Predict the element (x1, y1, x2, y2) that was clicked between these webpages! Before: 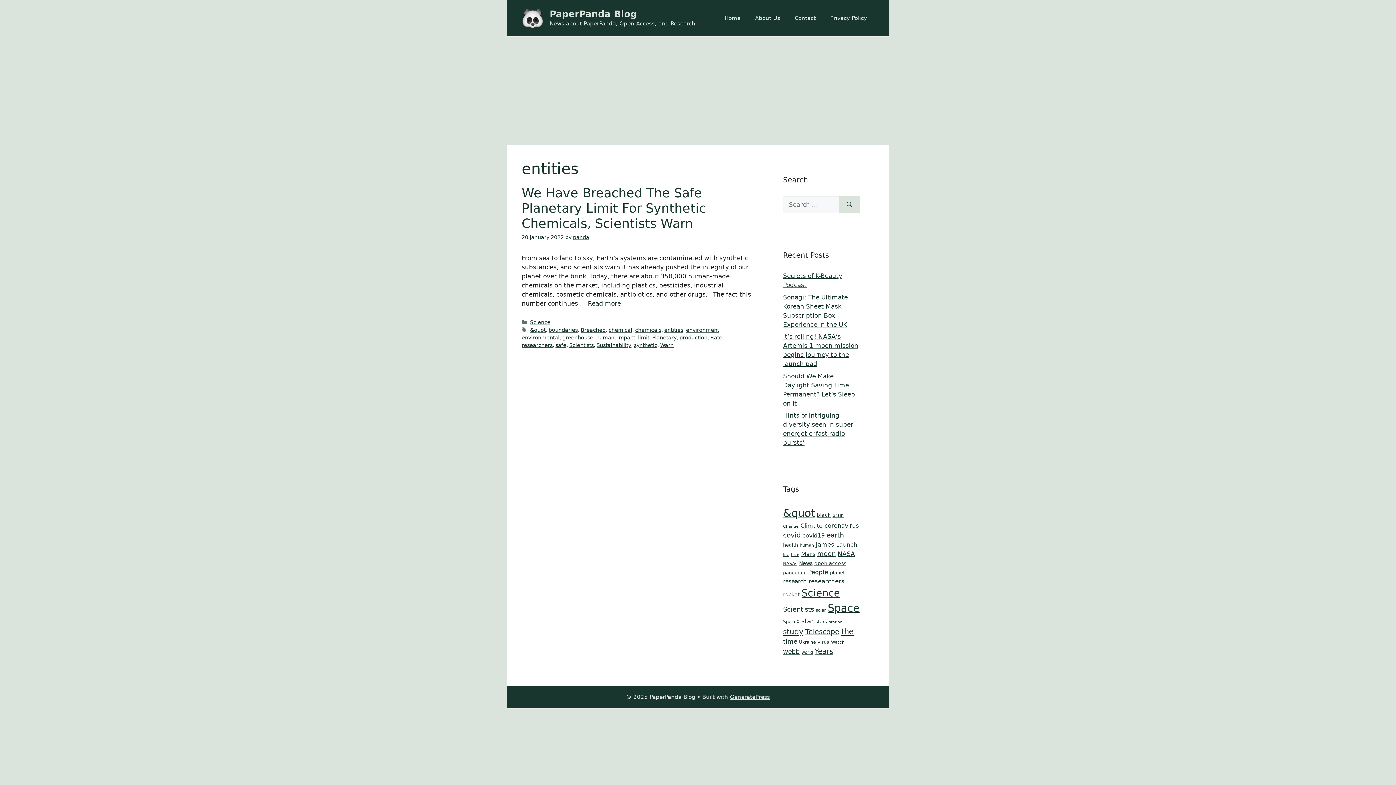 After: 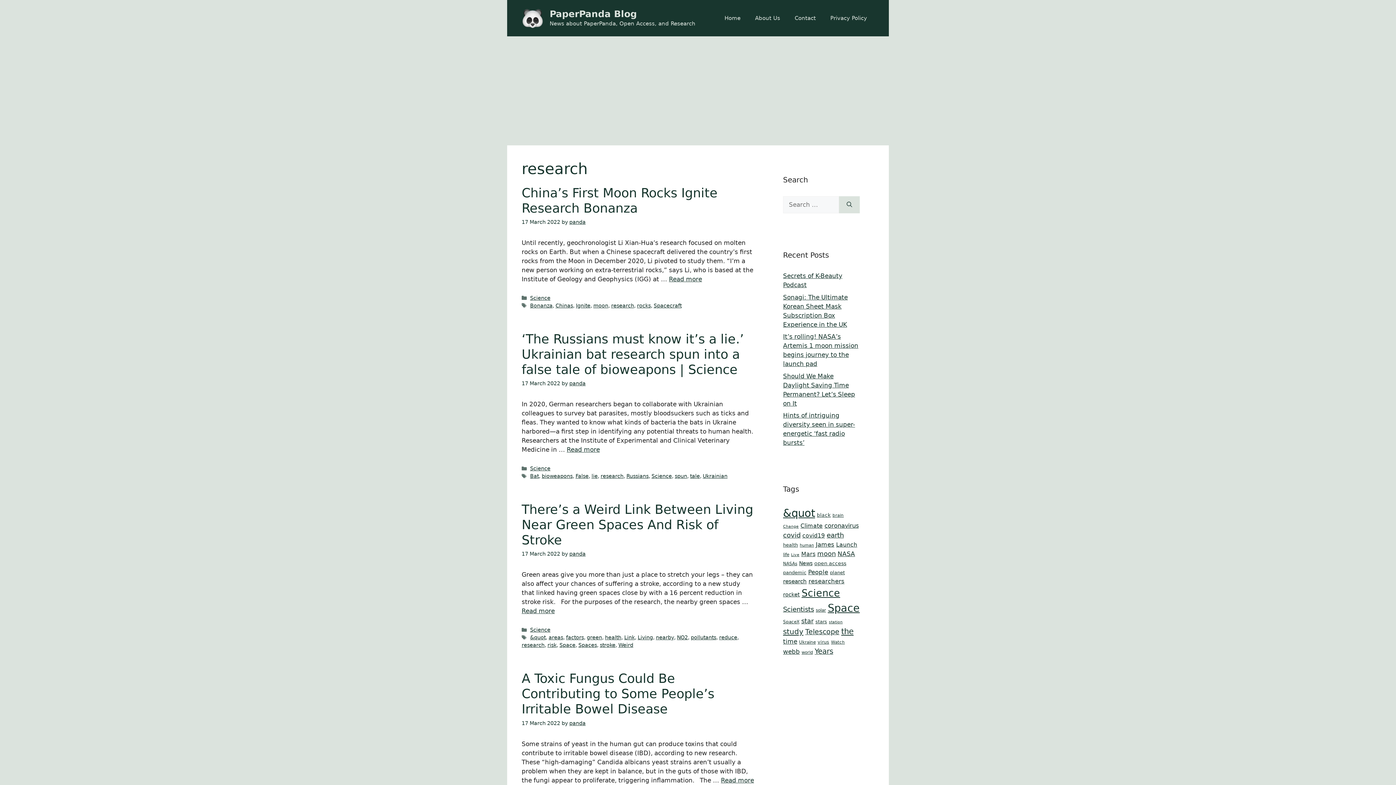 Action: label: research (110 items) bbox: (783, 578, 806, 585)